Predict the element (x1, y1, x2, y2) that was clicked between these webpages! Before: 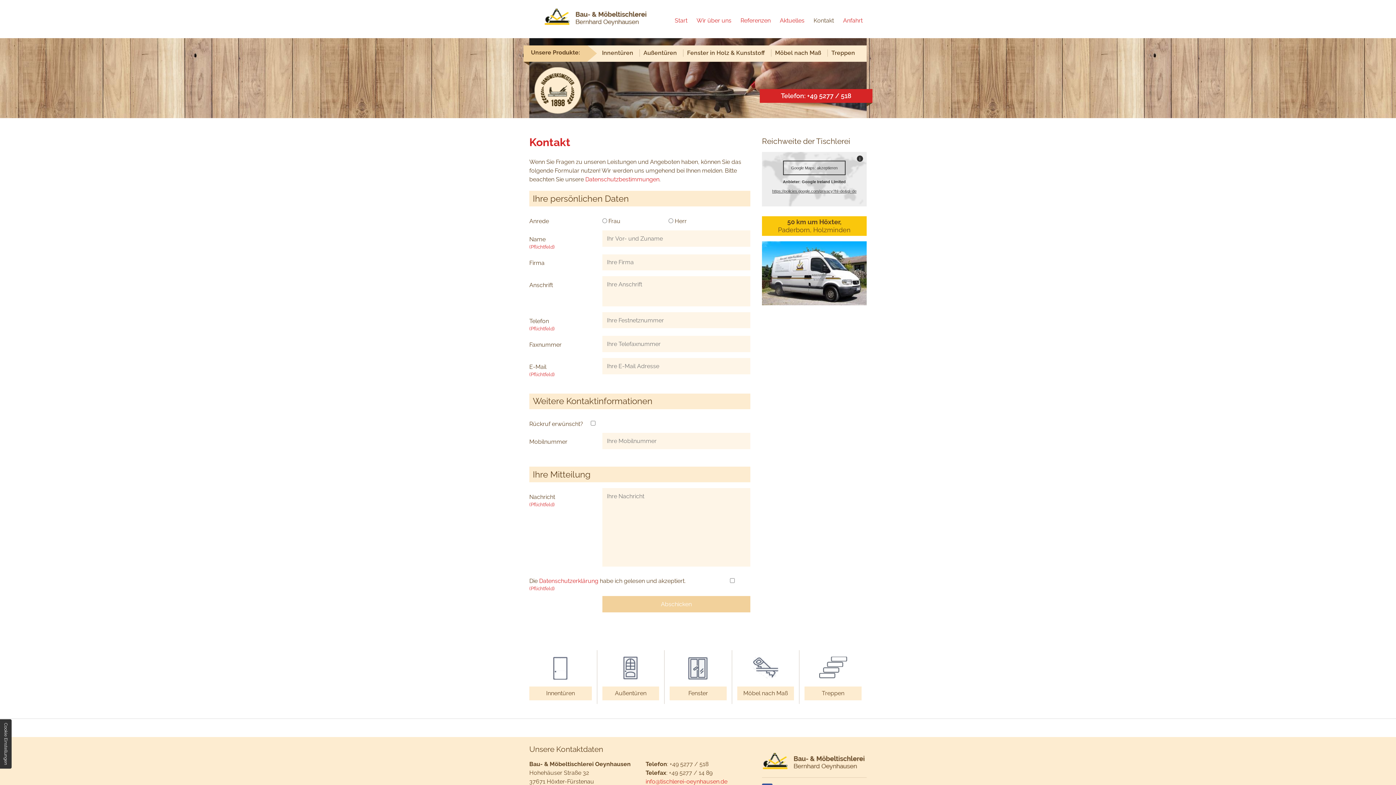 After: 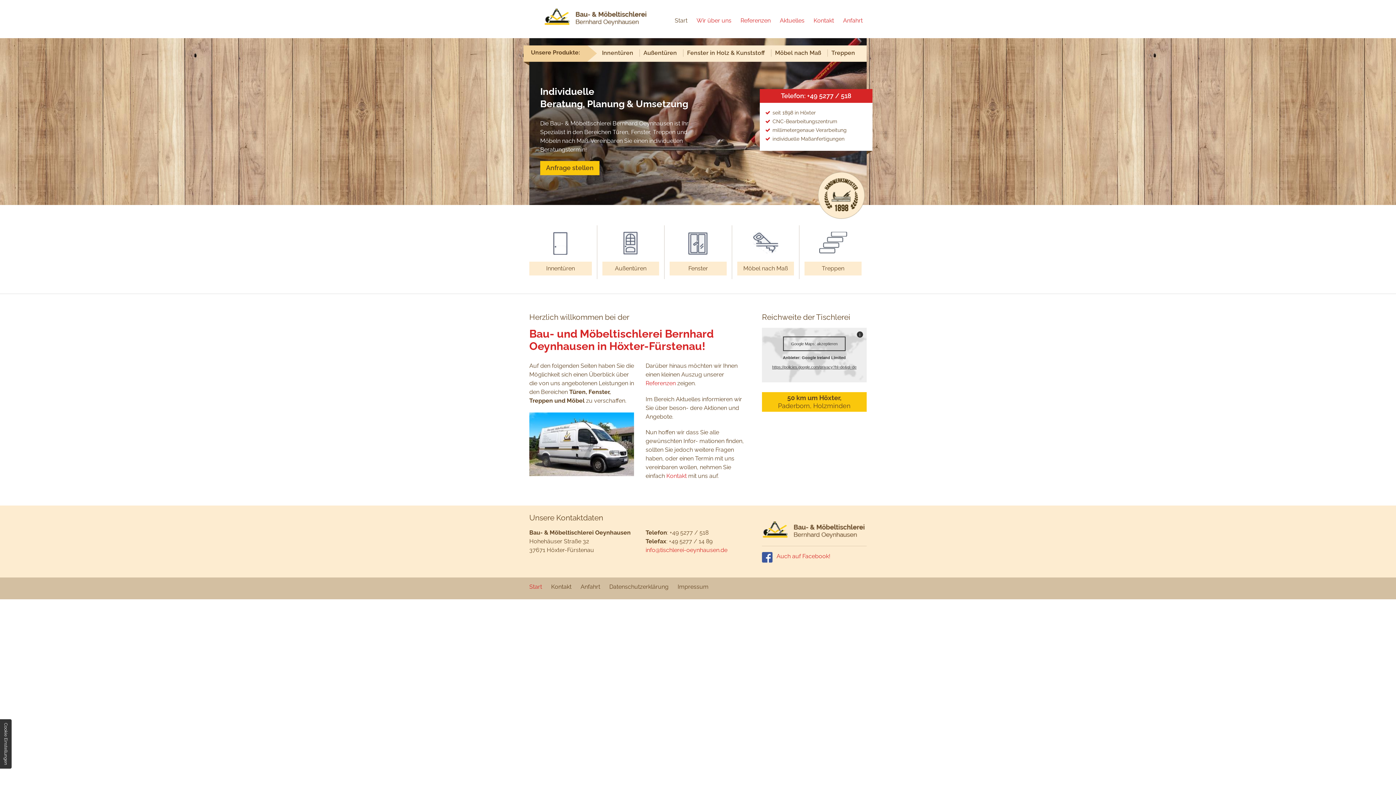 Action: bbox: (529, 7, 663, 27)